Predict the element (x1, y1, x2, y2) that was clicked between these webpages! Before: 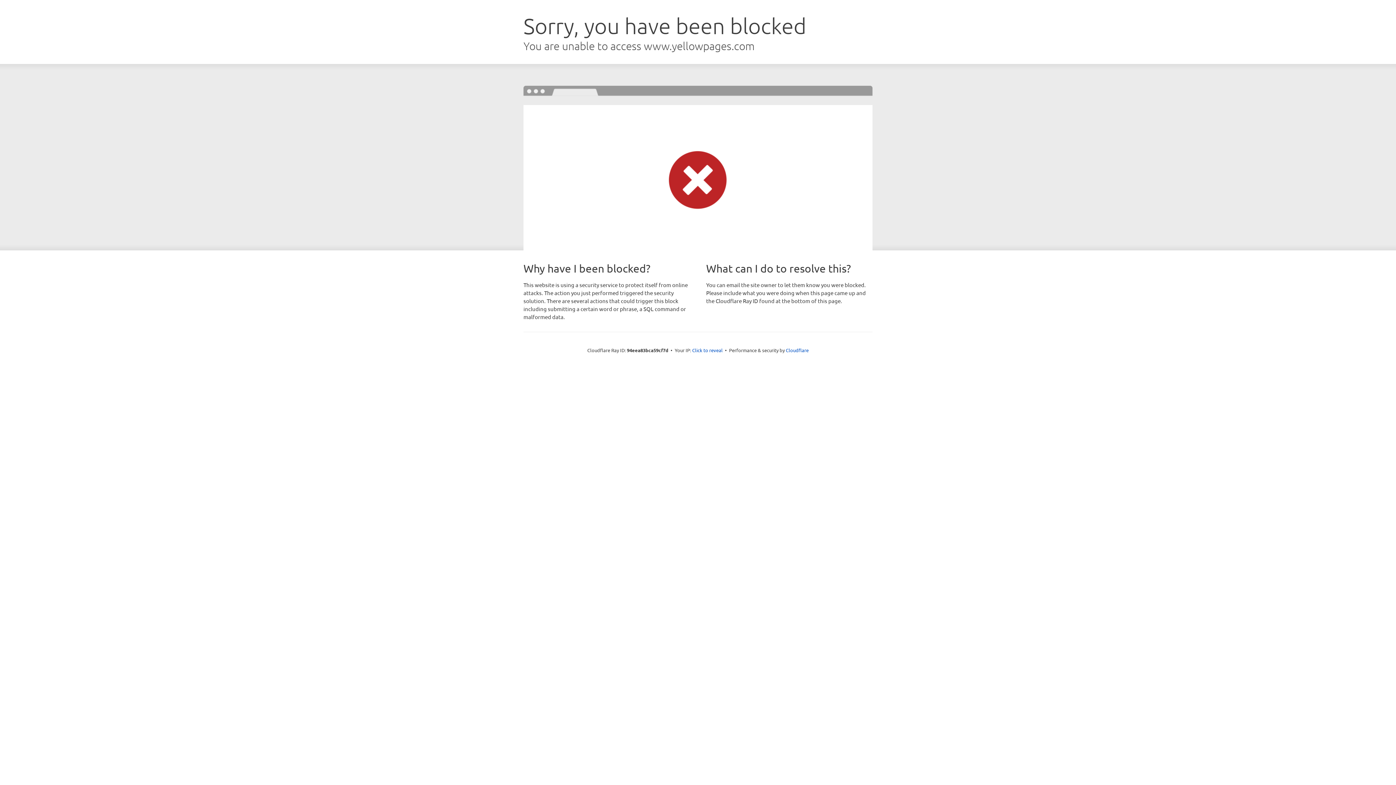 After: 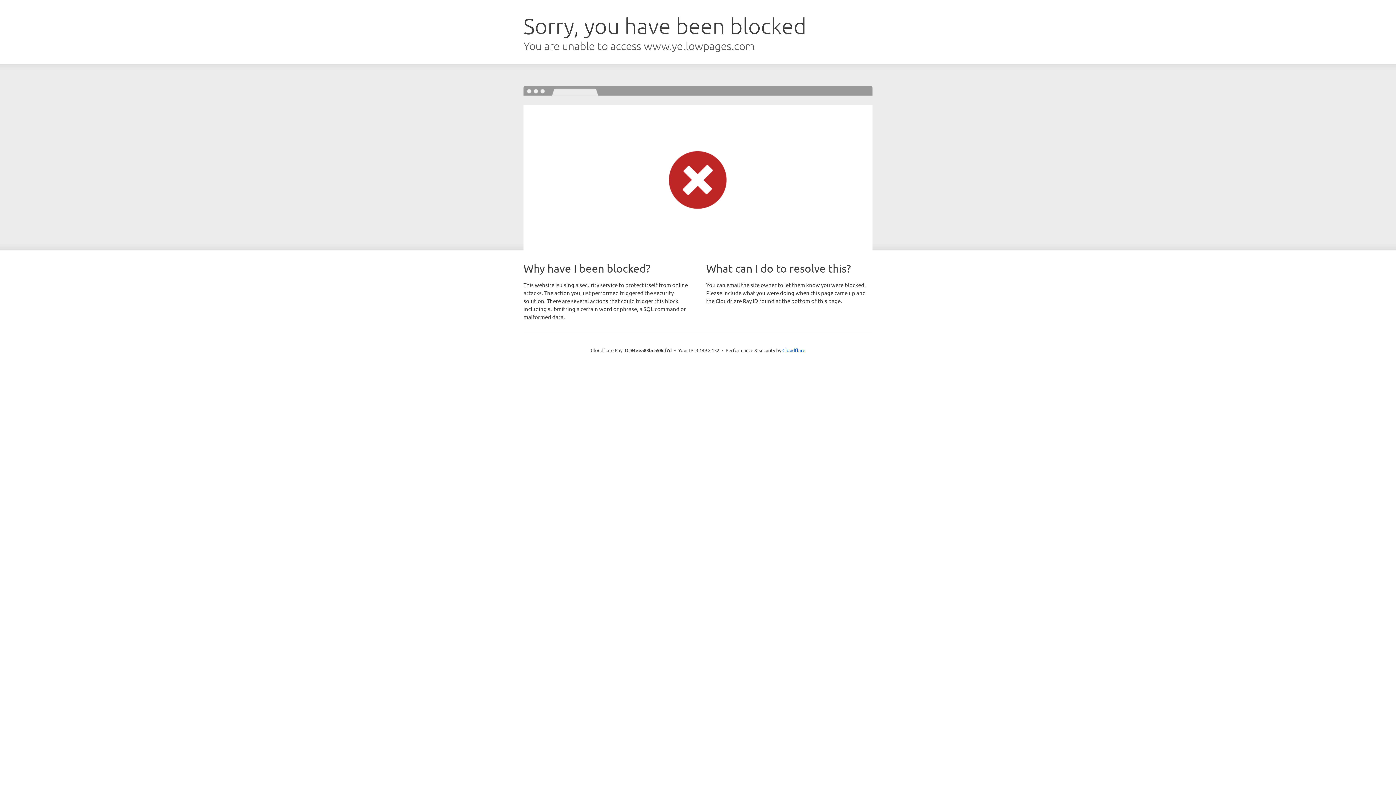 Action: label: Click to reveal bbox: (692, 346, 722, 353)